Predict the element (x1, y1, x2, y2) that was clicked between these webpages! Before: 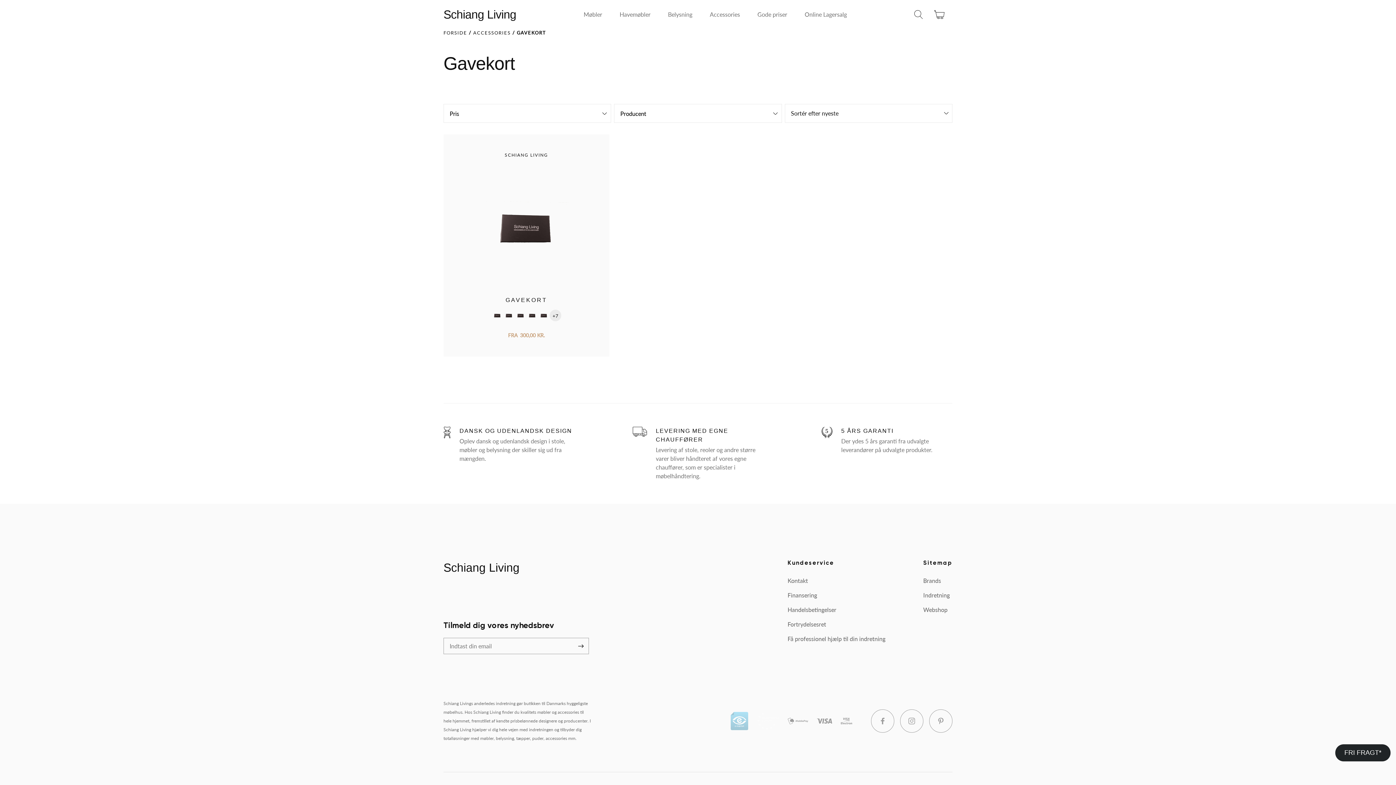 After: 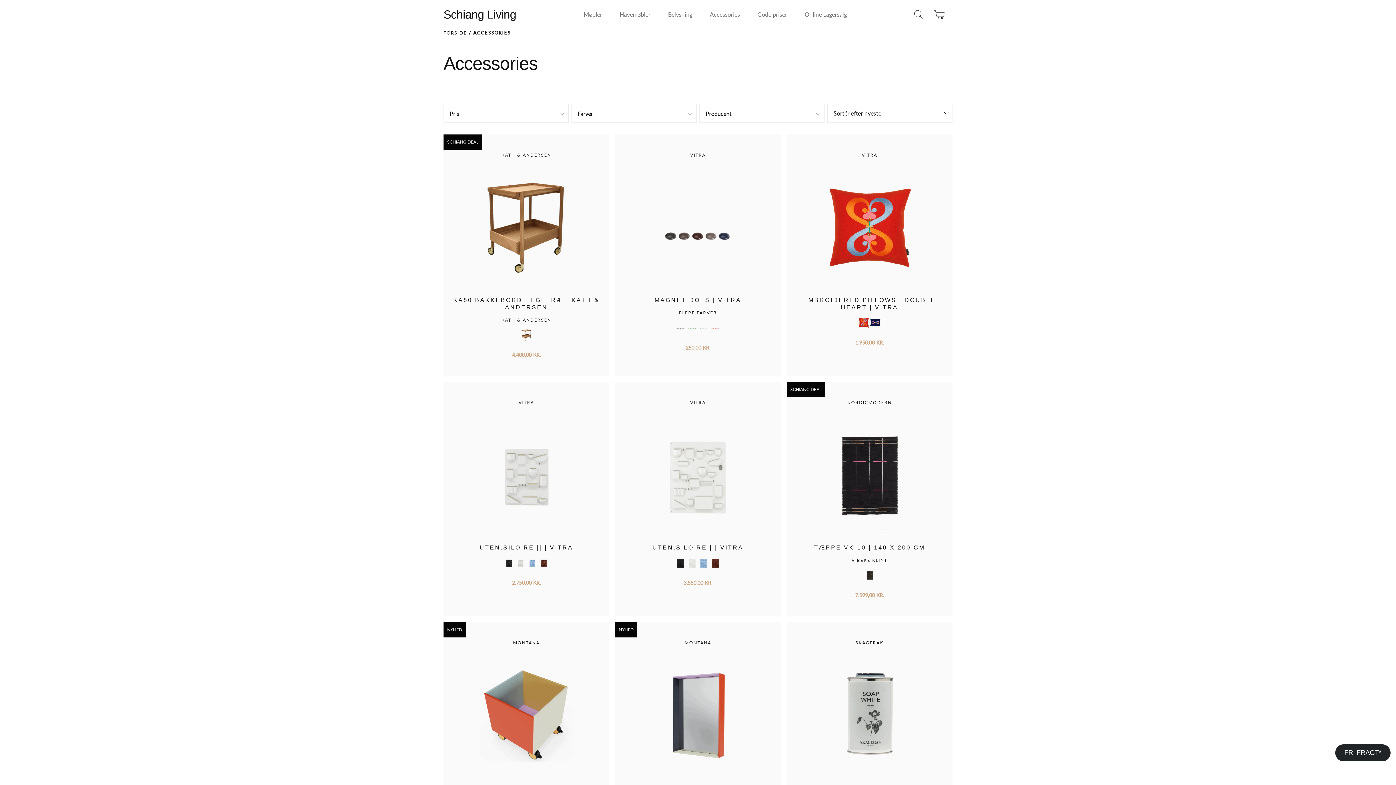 Action: label: Accessories bbox: (710, 10, 740, 18)